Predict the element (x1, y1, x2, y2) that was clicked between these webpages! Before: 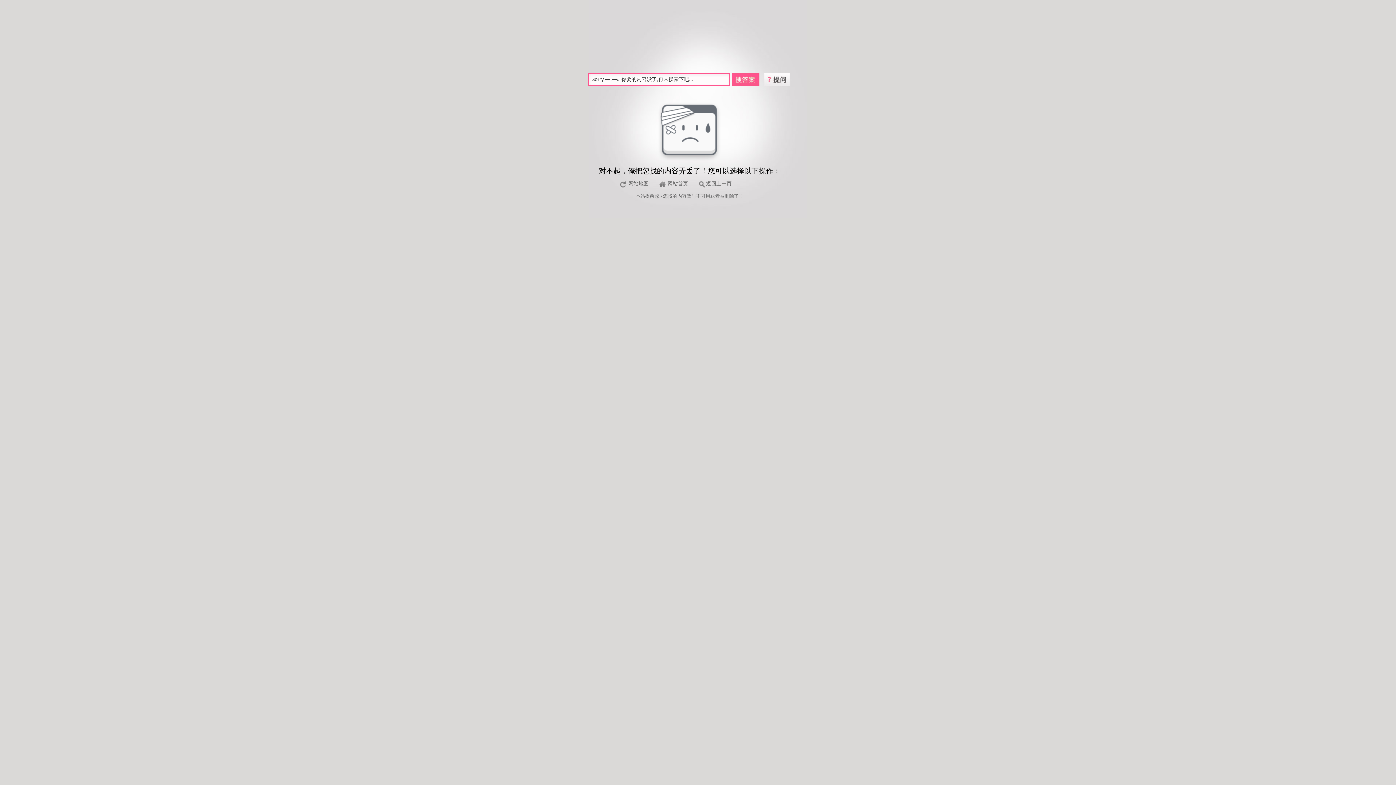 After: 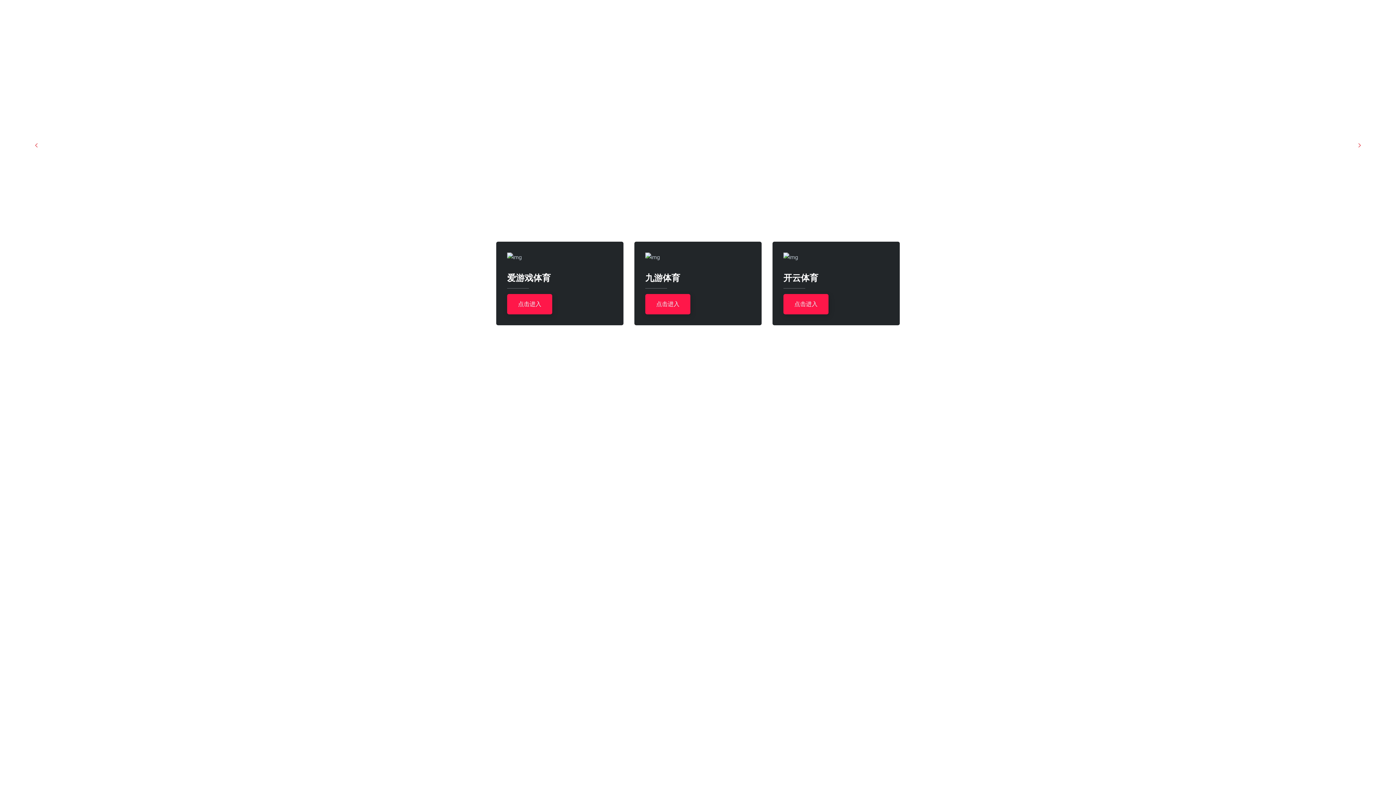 Action: label: 网站地图 bbox: (617, 180, 652, 188)